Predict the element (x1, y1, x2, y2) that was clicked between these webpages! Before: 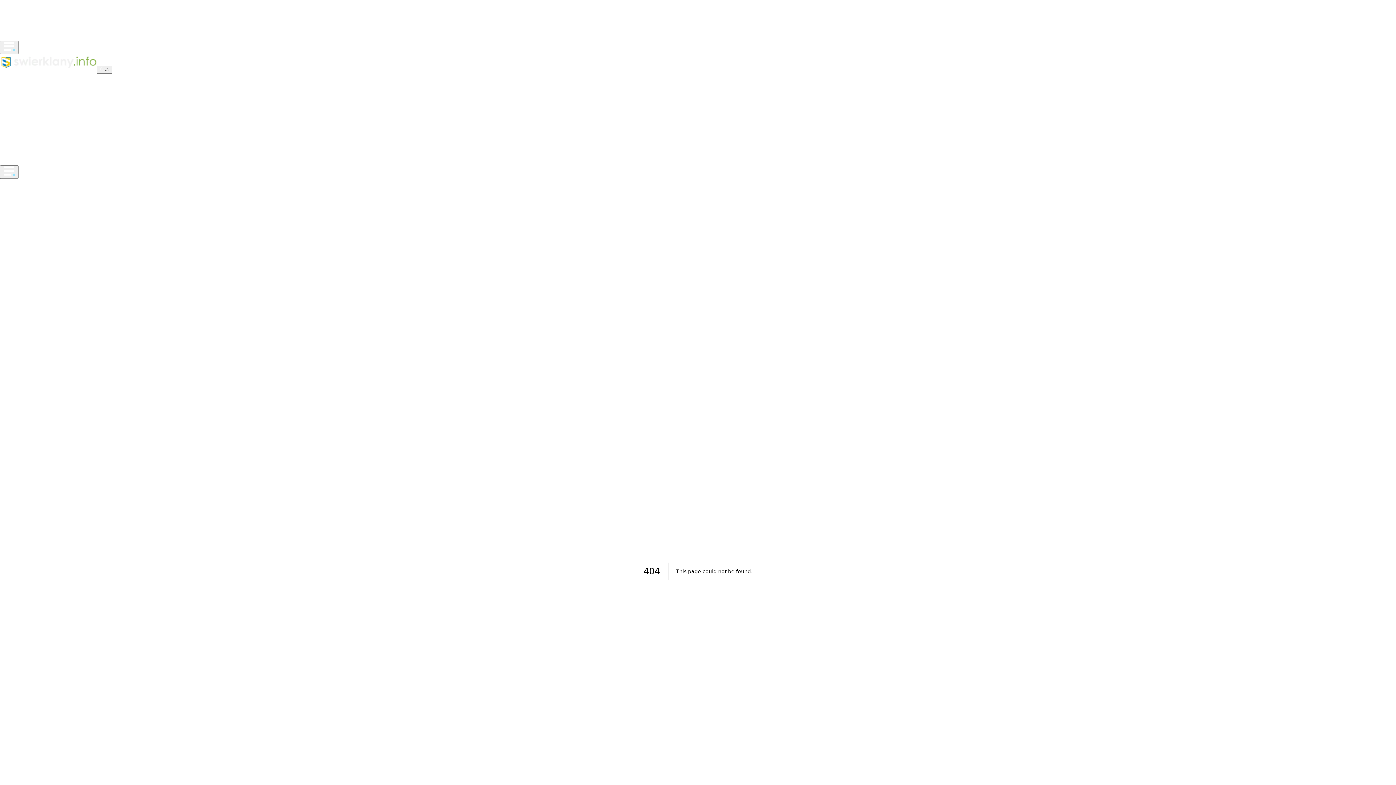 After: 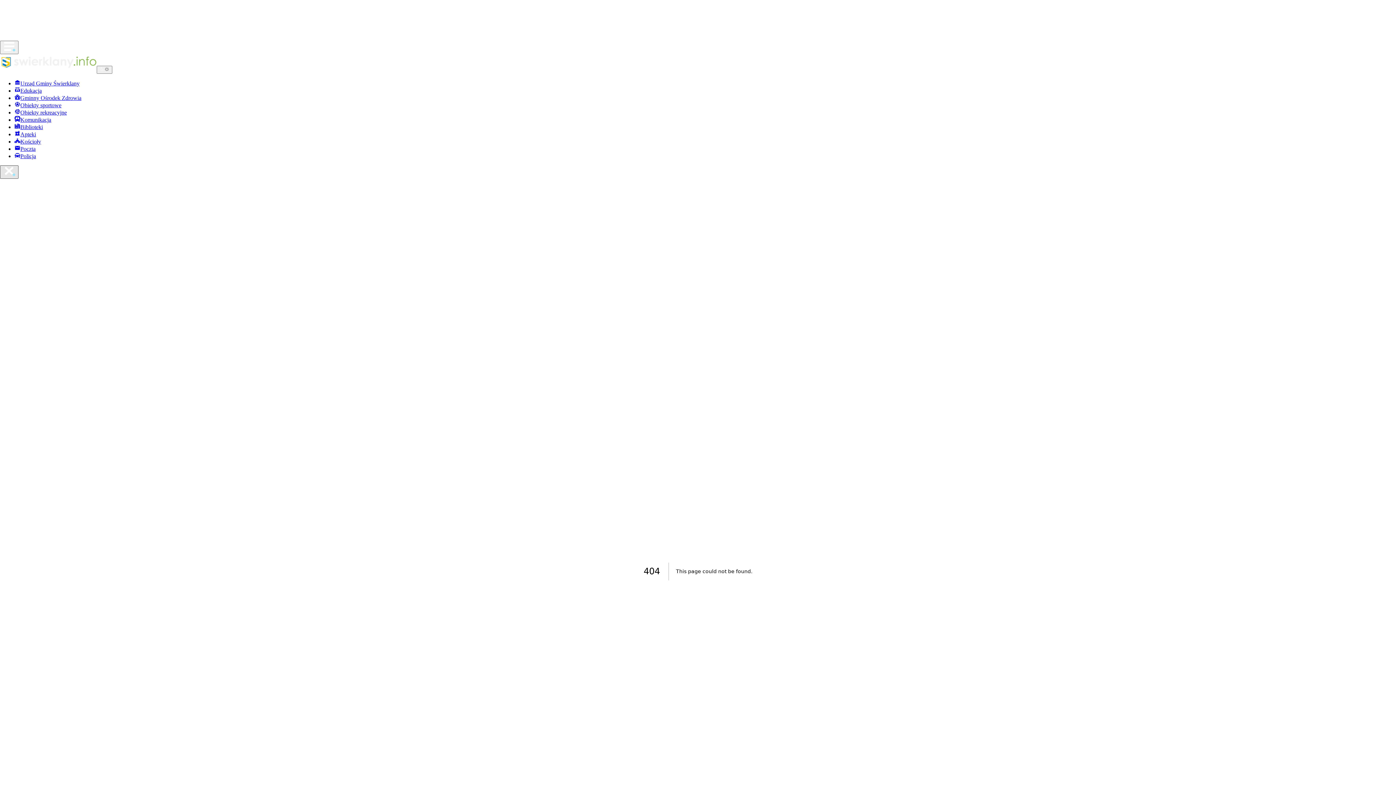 Action: label: Toggle mobile menu bbox: (0, 165, 18, 178)